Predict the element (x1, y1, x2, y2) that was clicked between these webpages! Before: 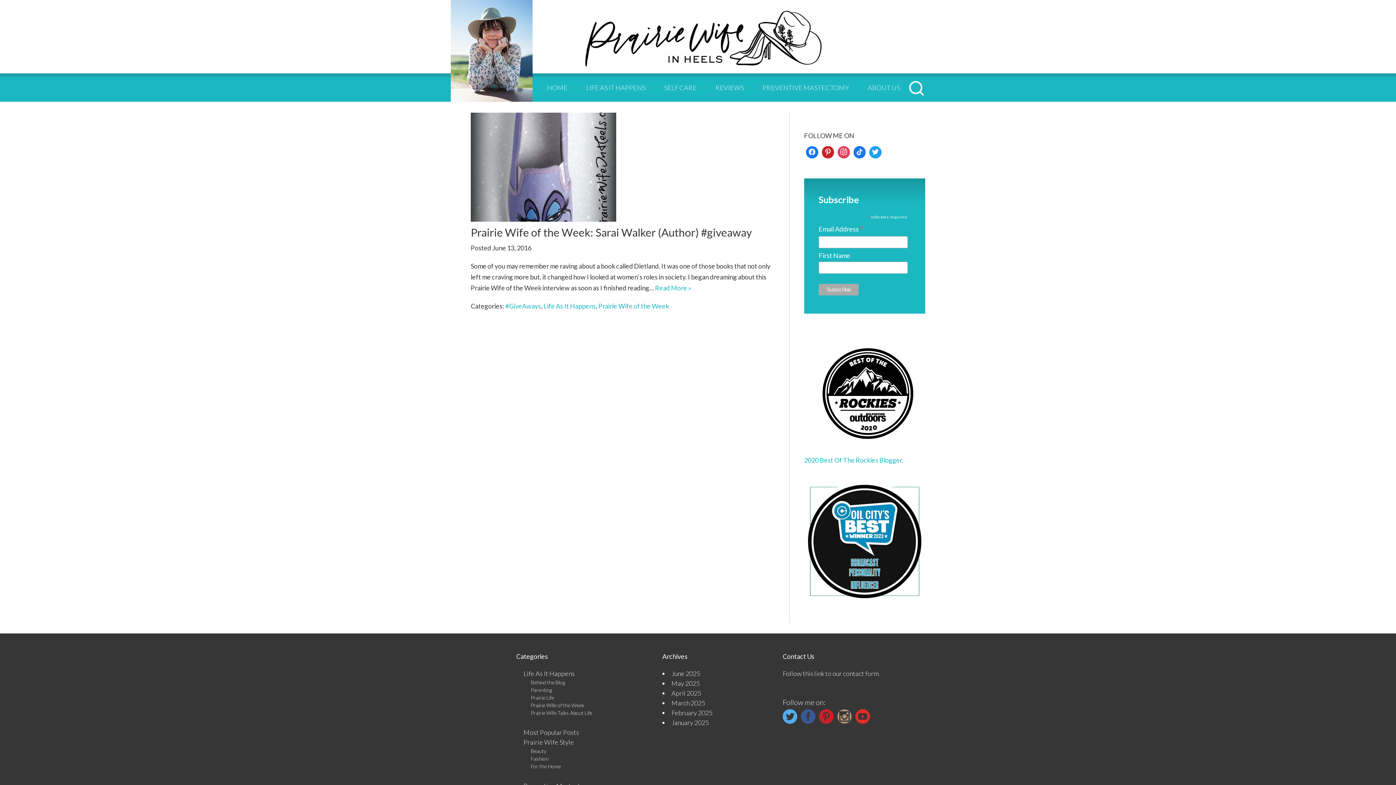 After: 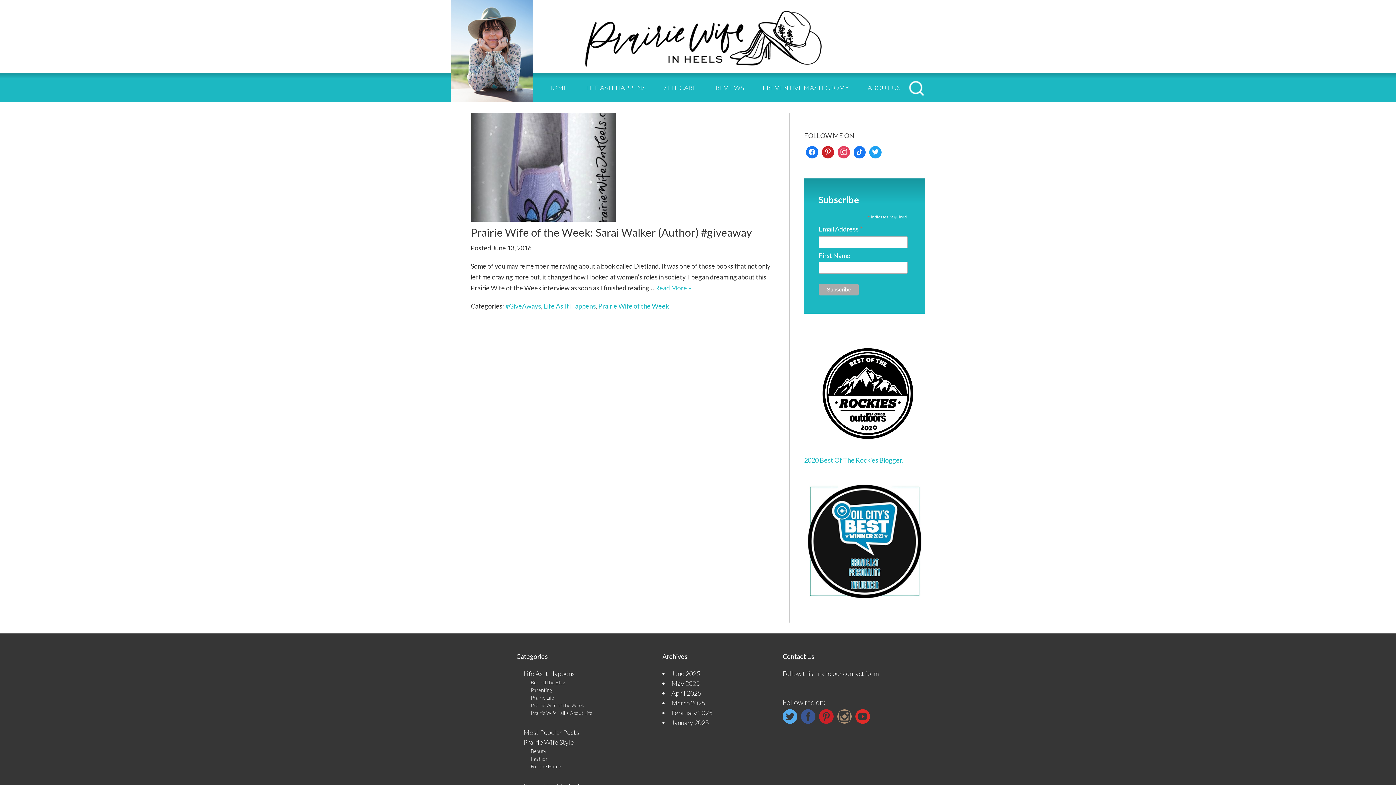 Action: bbox: (782, 709, 797, 725)